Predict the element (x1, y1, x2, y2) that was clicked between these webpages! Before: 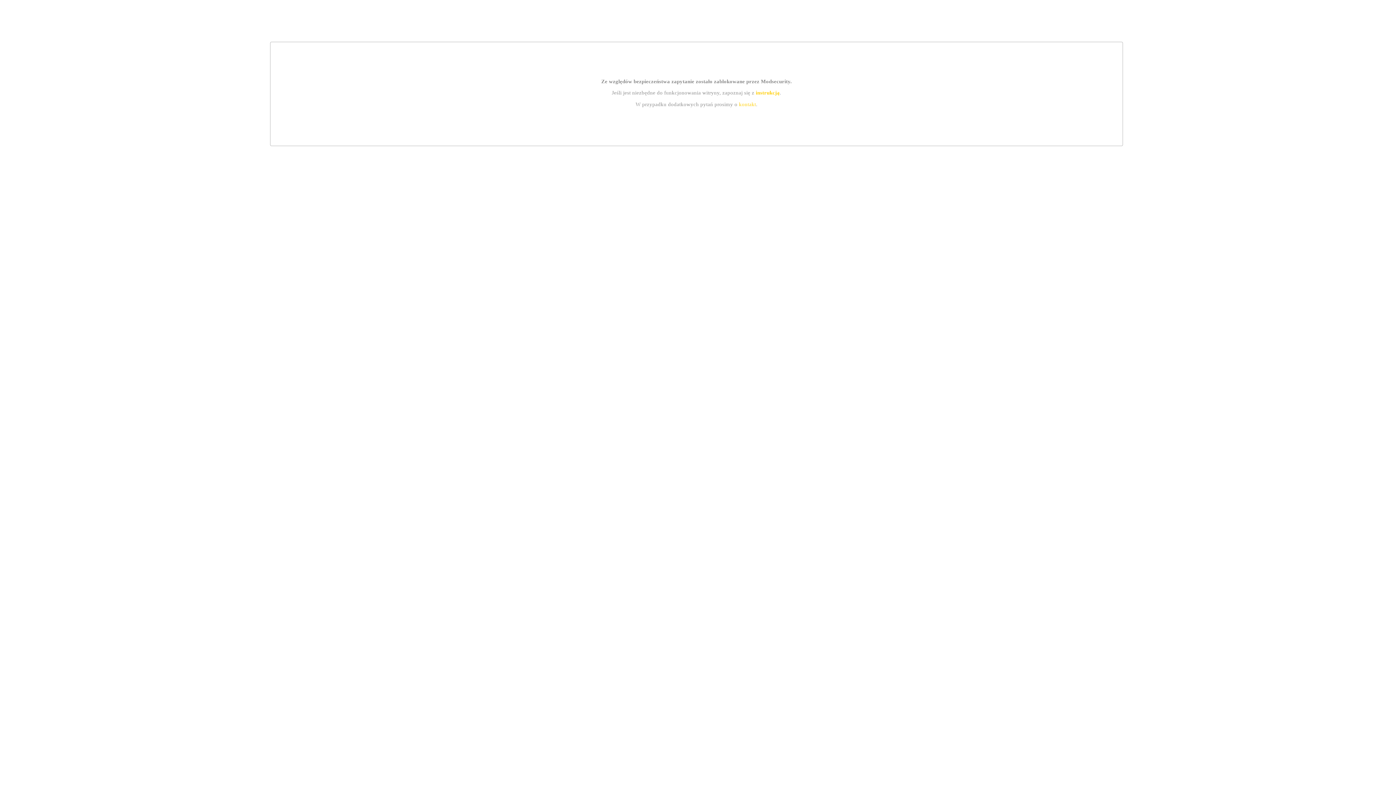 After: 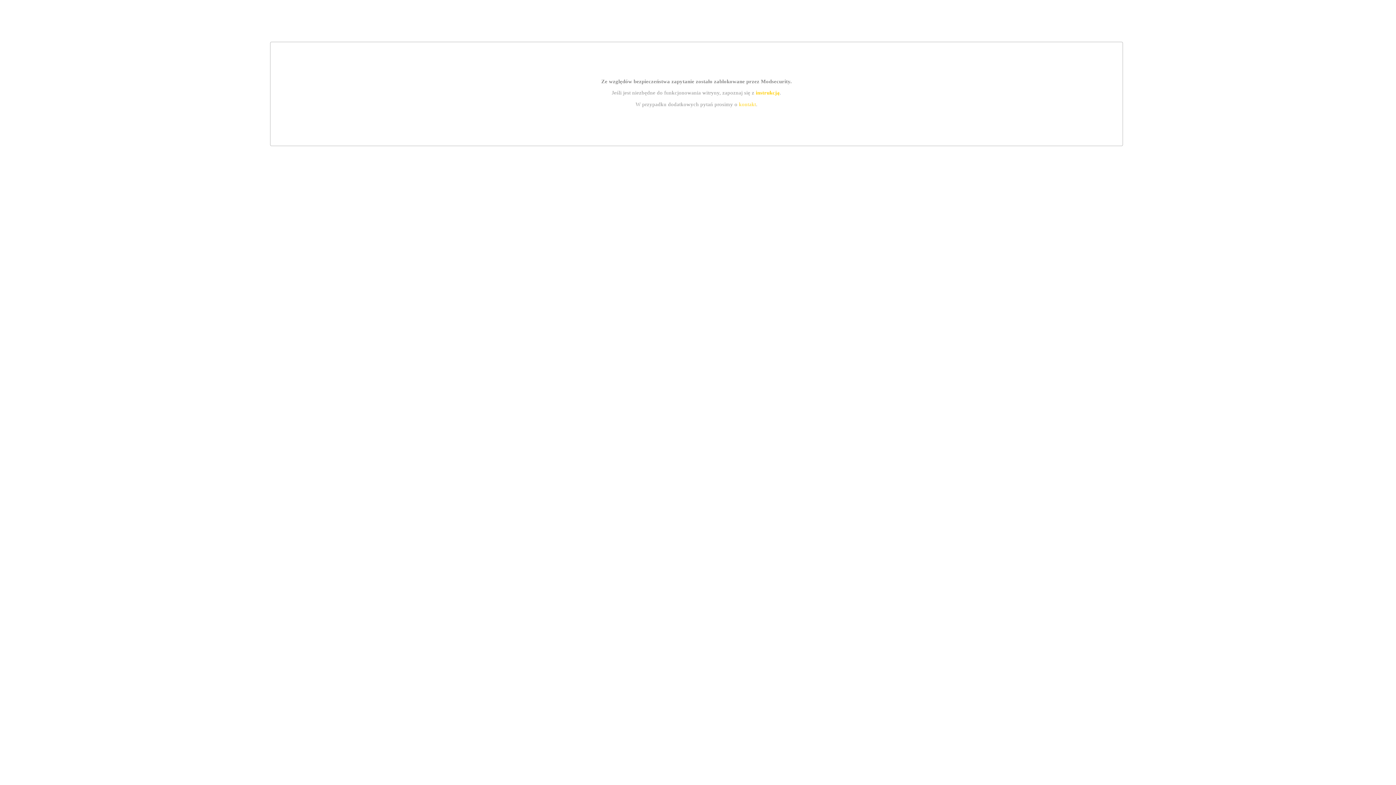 Action: label: instrukcją bbox: (755, 89, 779, 95)